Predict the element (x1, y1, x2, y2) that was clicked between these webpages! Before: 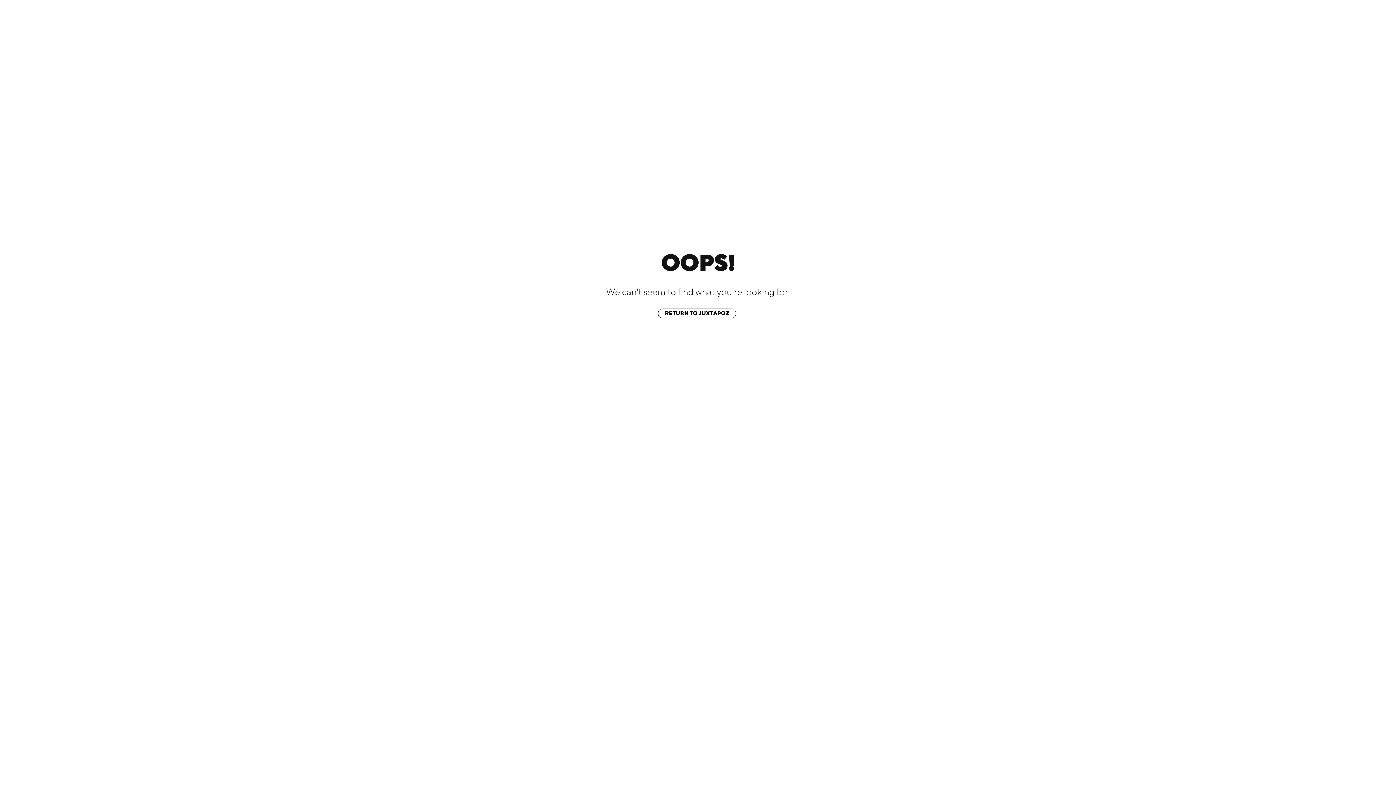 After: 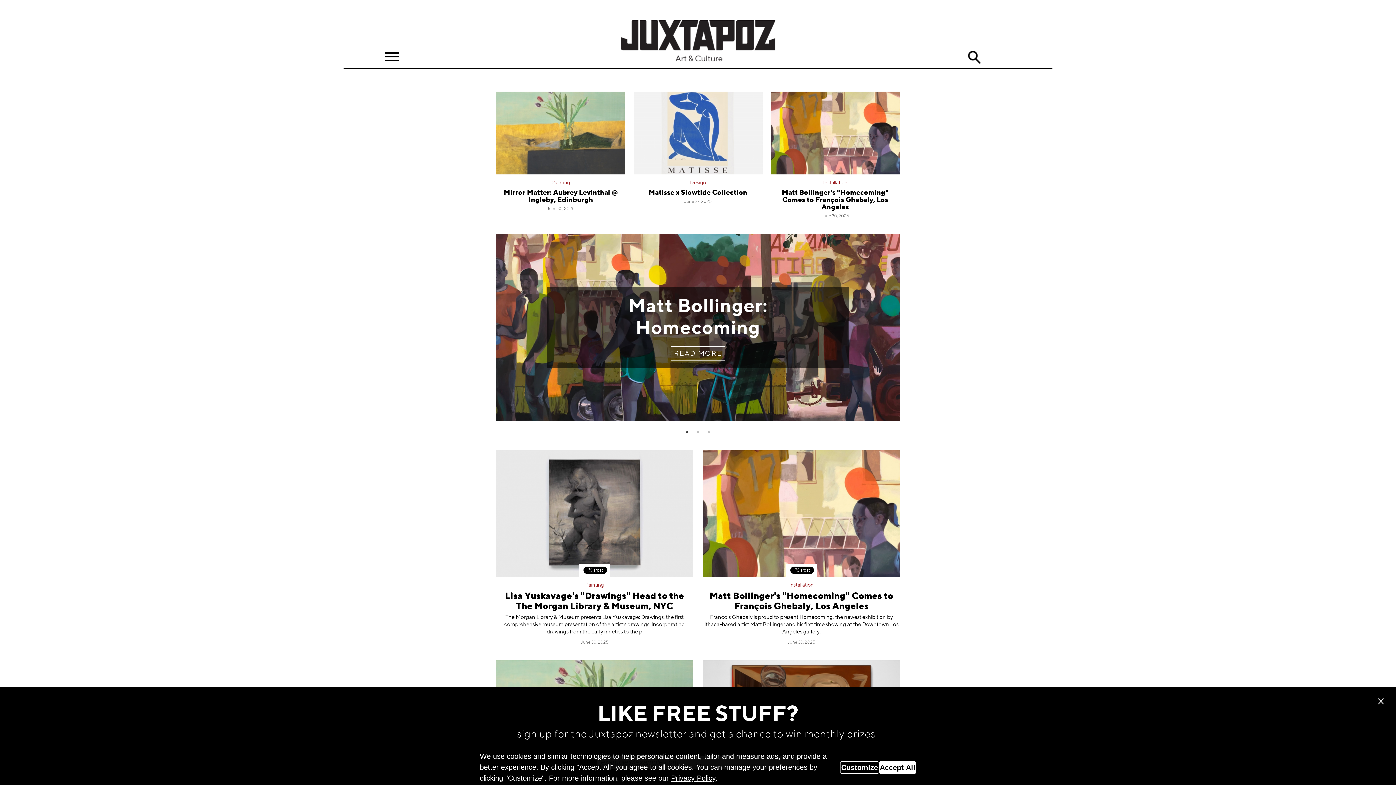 Action: label: RETURN TO JUXTAPOZ bbox: (658, 308, 736, 318)